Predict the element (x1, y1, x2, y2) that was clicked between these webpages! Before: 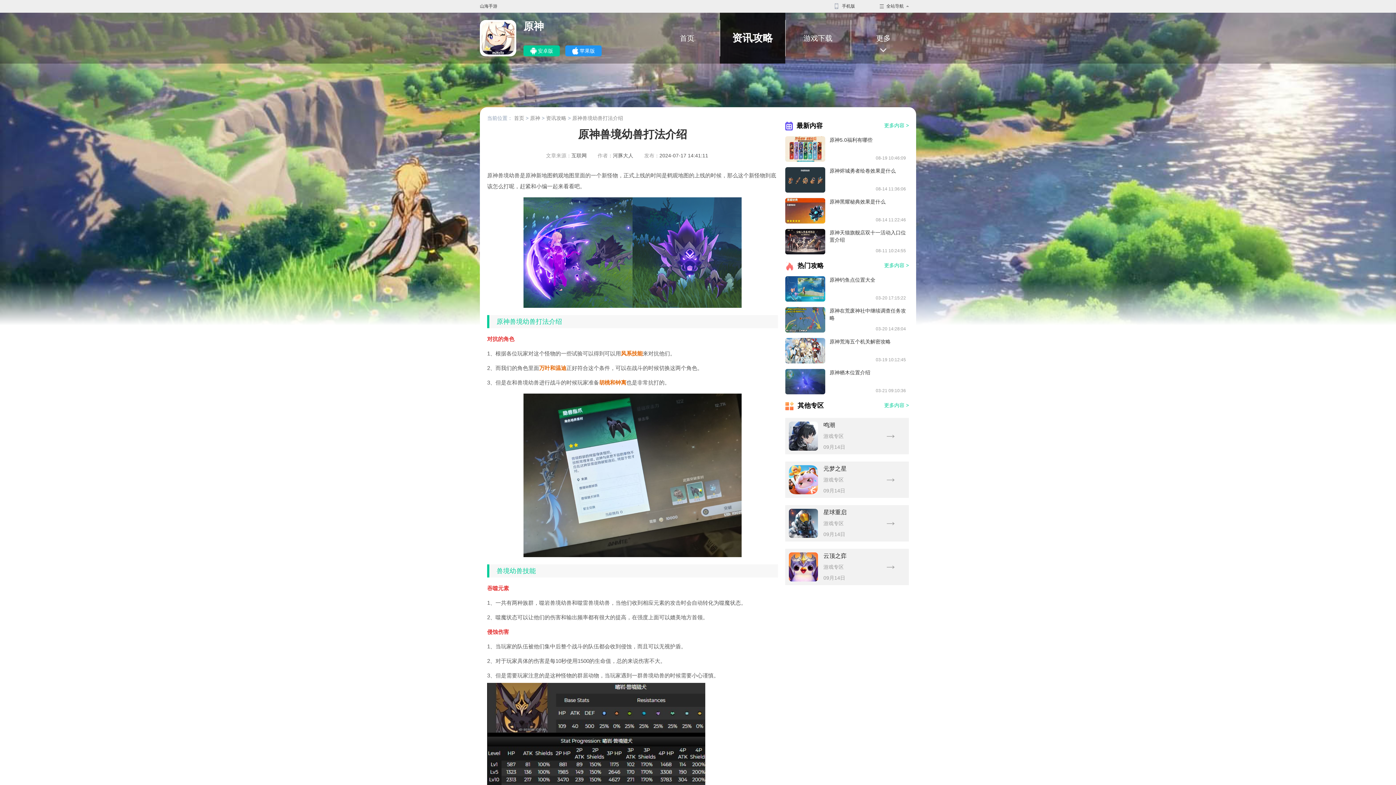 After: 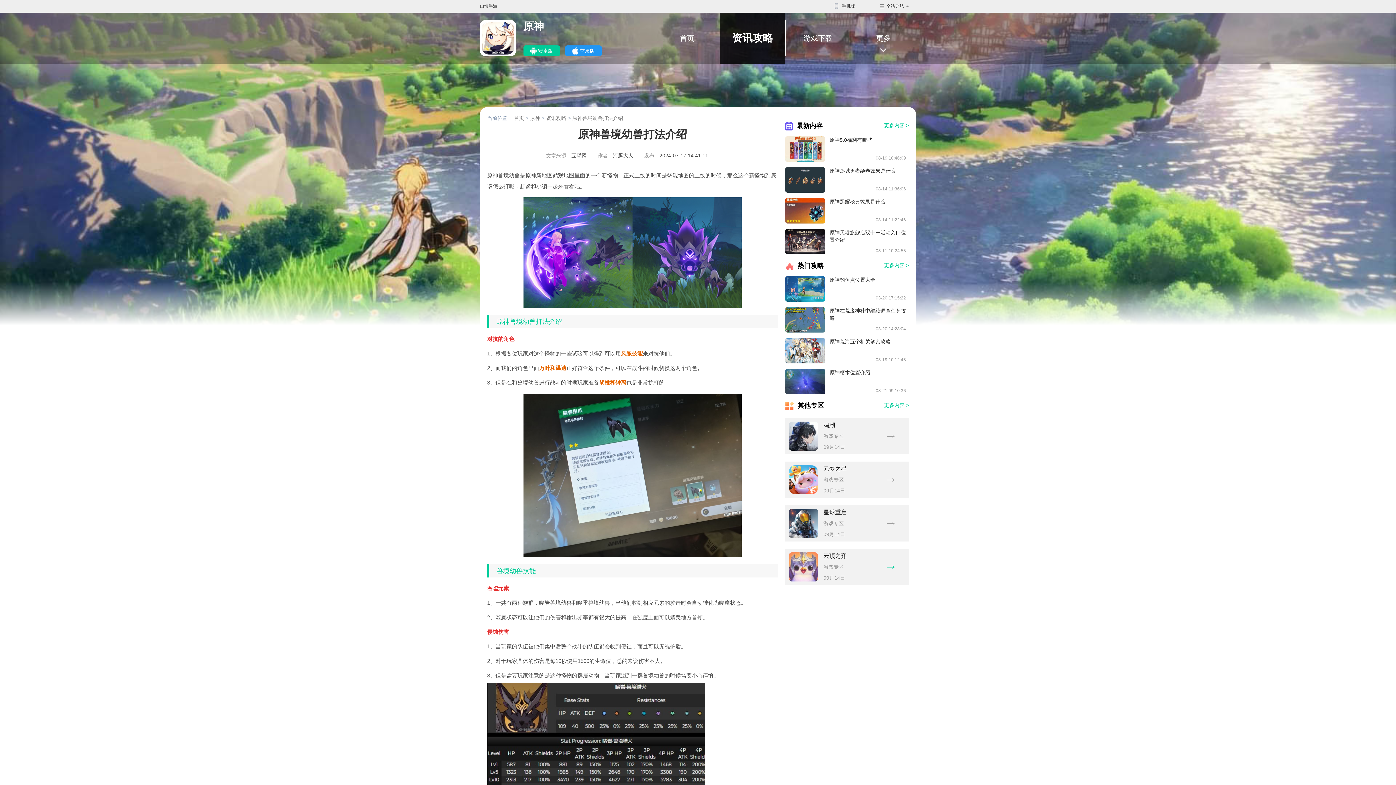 Action: bbox: (789, 552, 818, 581)